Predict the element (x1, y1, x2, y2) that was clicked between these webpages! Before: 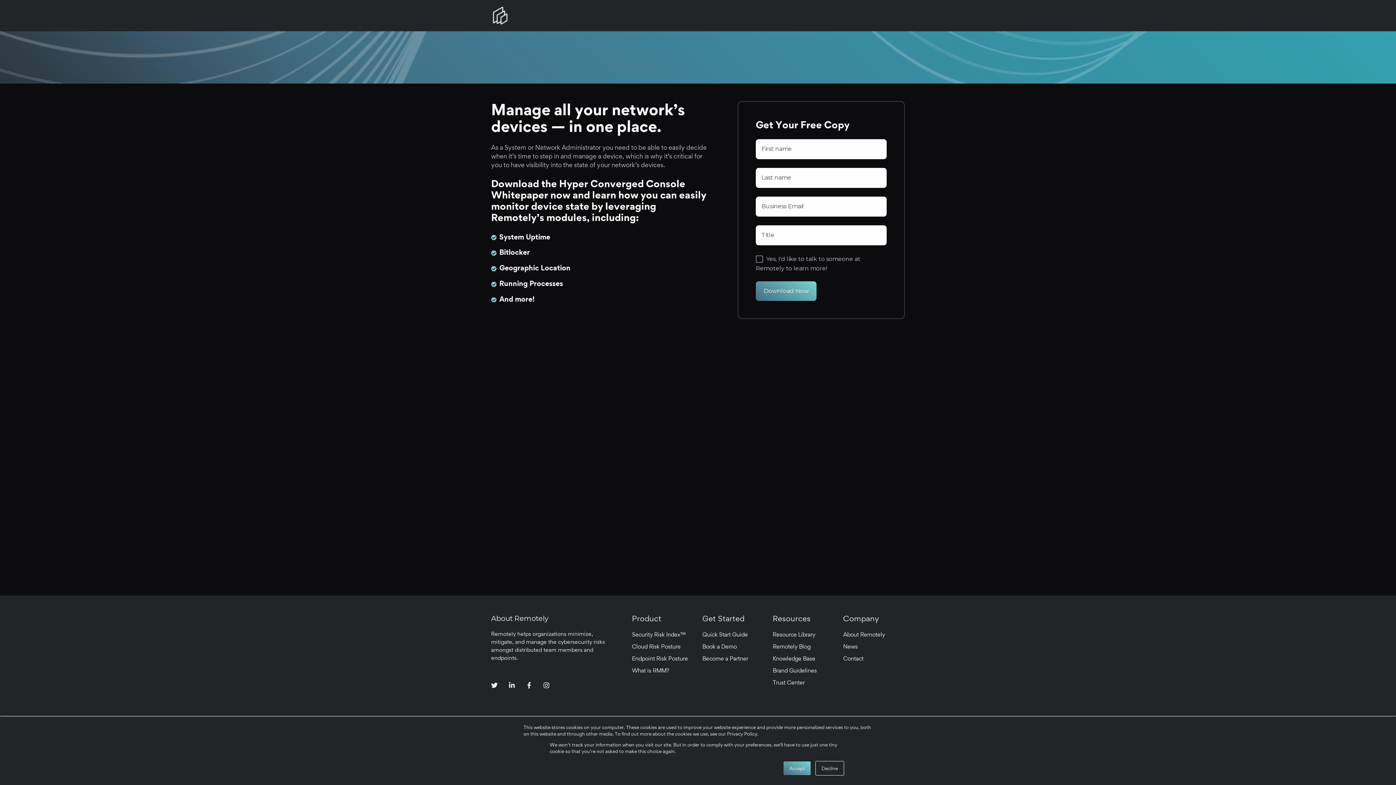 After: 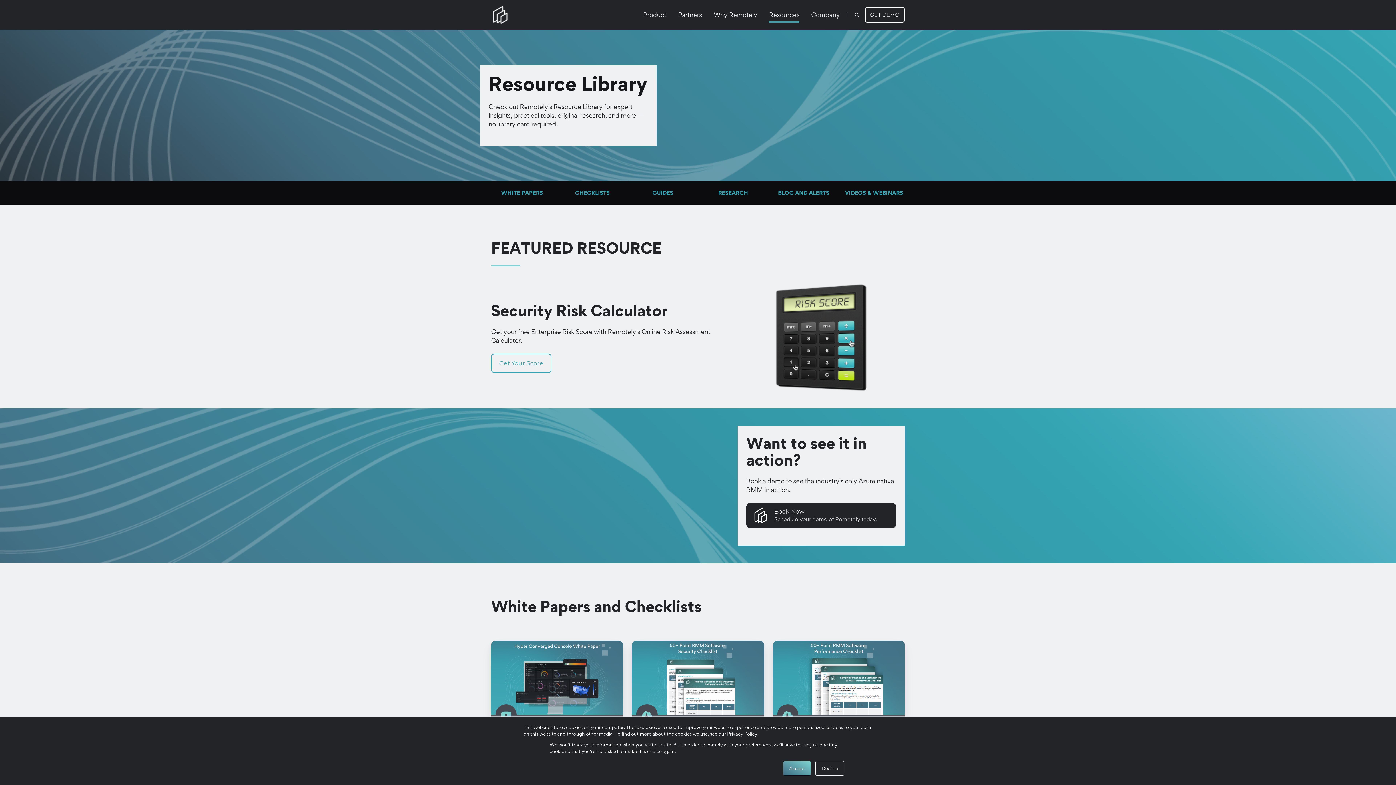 Action: bbox: (772, 631, 815, 638) label: Resource Library